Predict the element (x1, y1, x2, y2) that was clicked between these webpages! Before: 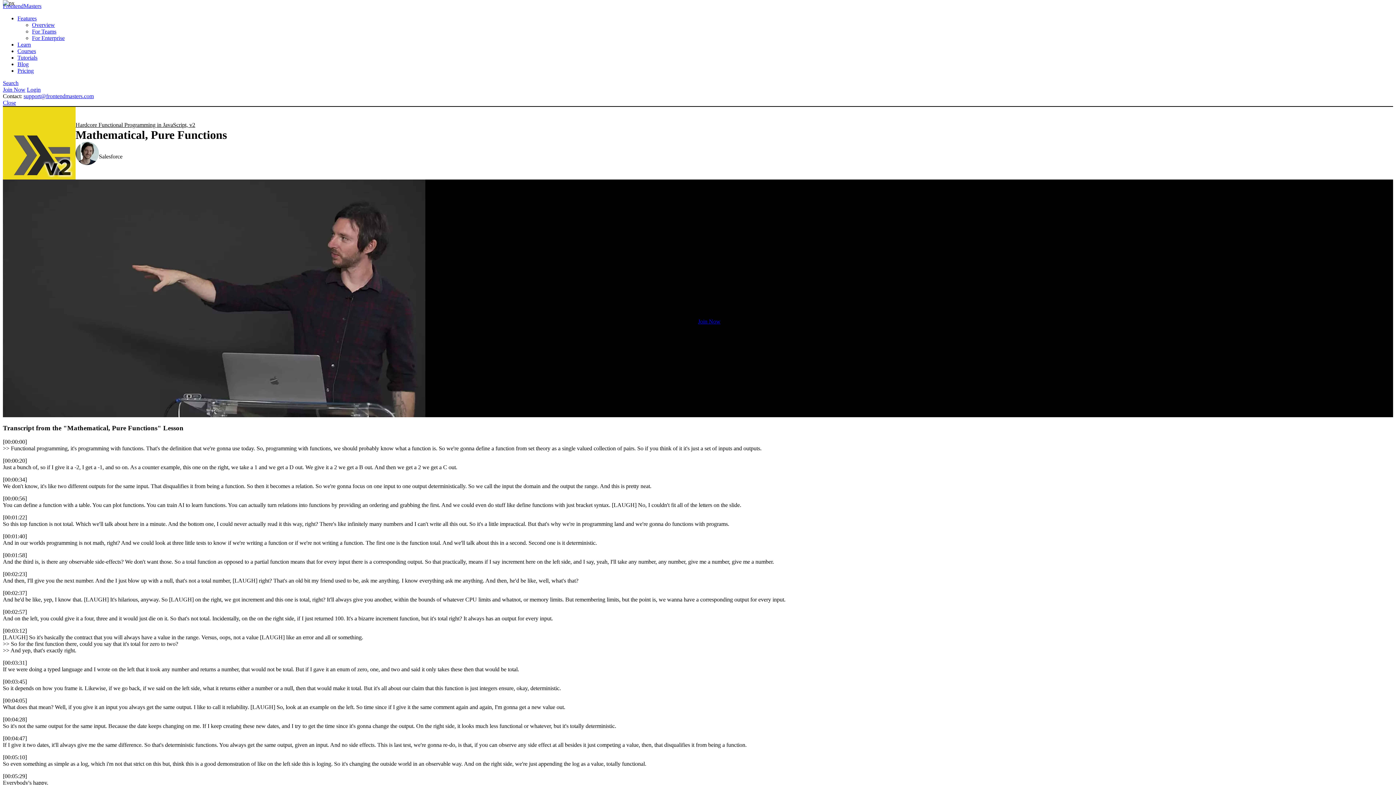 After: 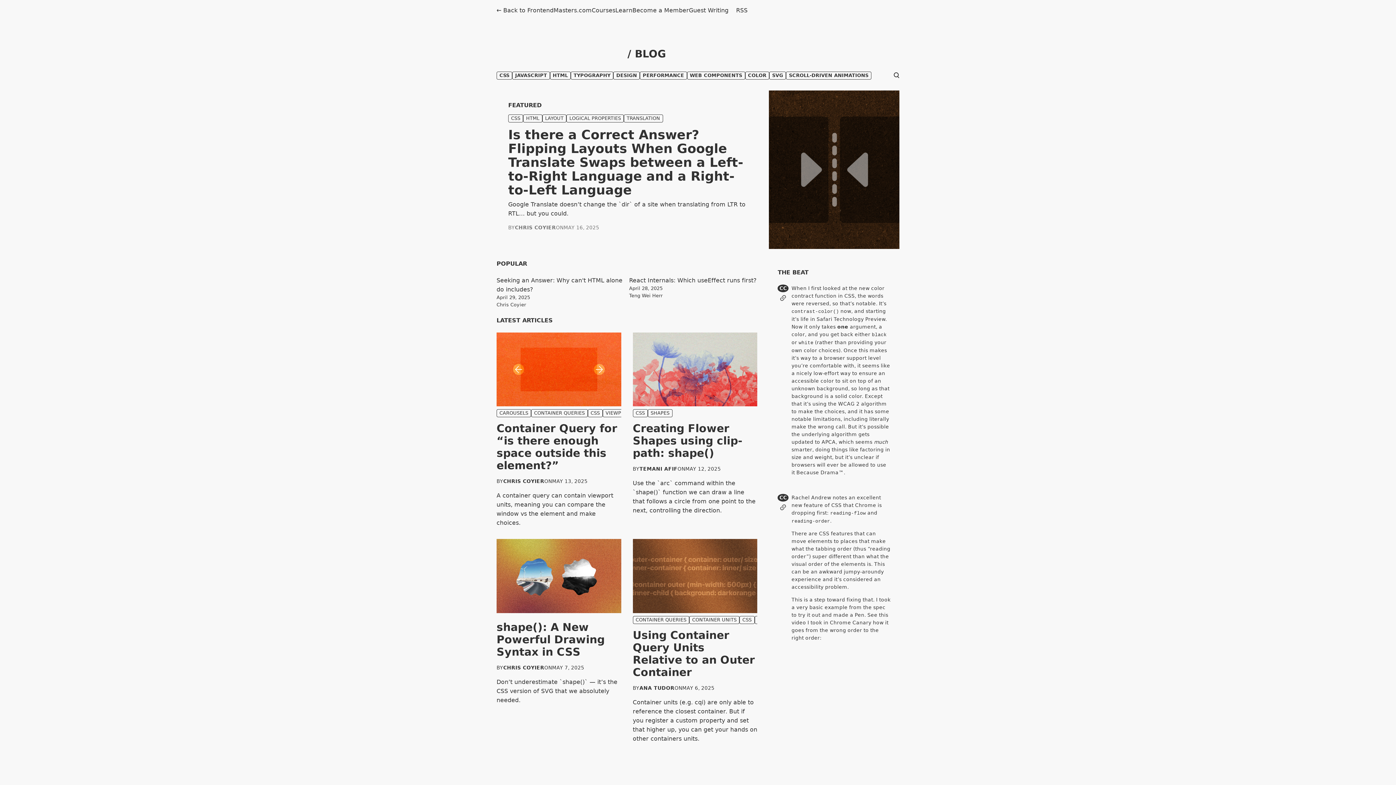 Action: label: Blog bbox: (17, 61, 28, 67)